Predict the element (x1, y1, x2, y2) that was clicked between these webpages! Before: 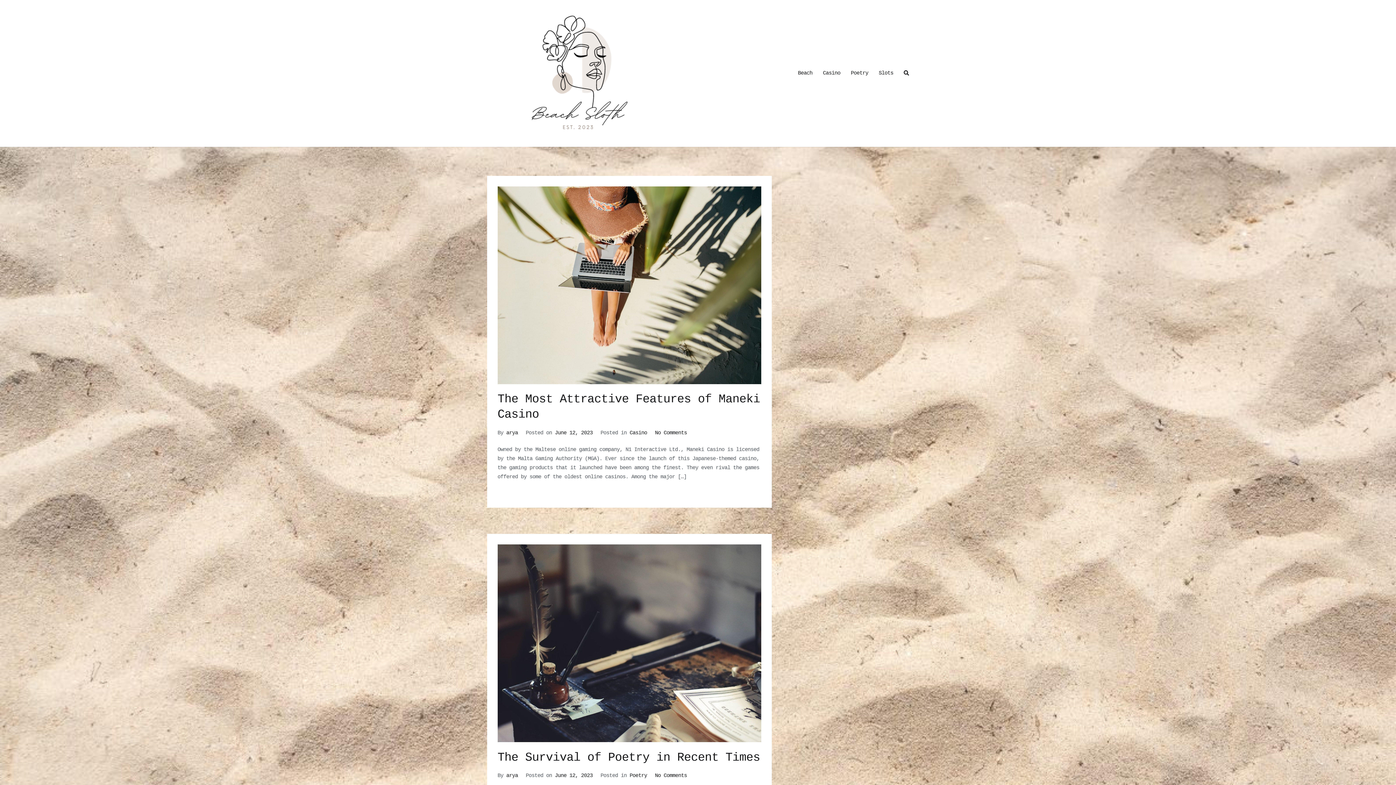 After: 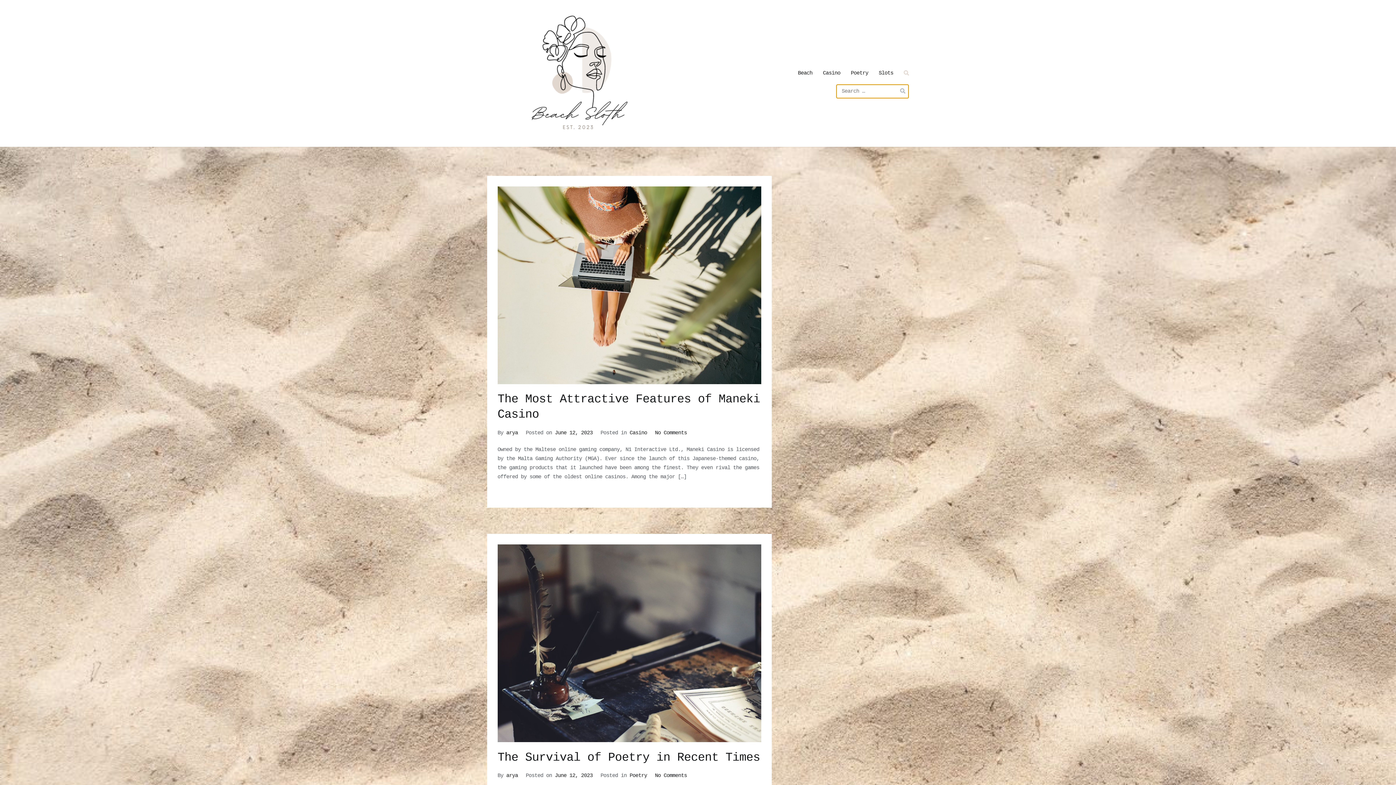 Action: bbox: (904, 68, 909, 77)